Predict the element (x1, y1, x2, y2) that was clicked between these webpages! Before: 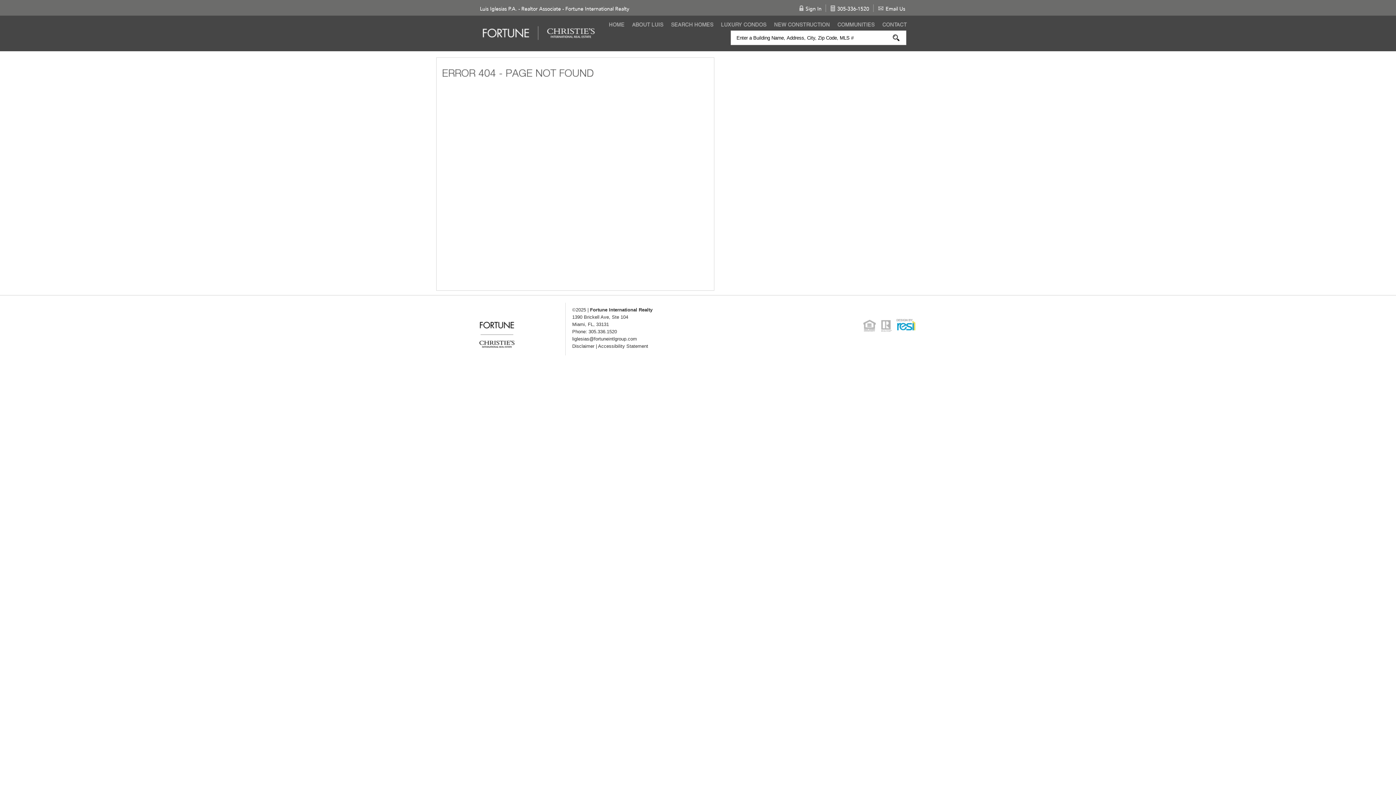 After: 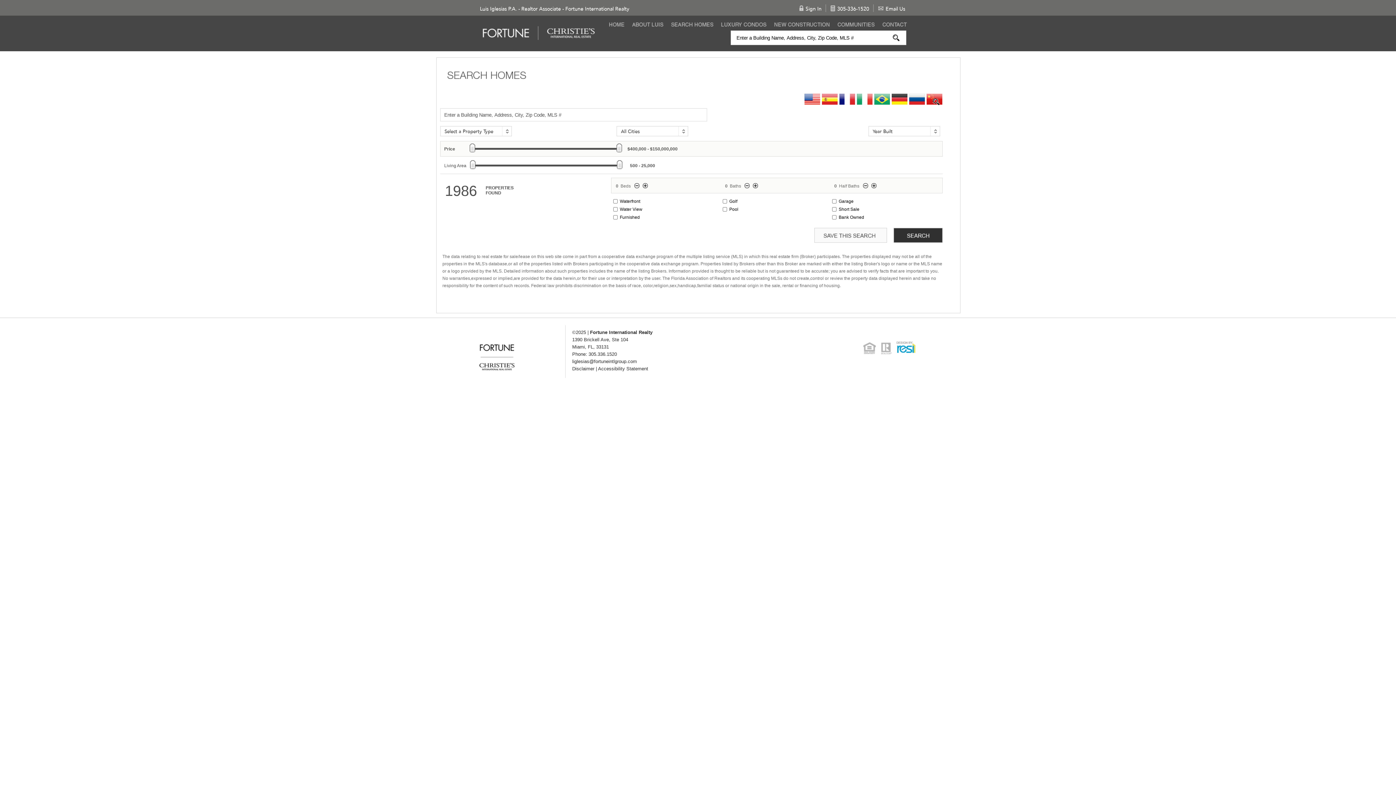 Action: bbox: (667, 16, 717, 26)